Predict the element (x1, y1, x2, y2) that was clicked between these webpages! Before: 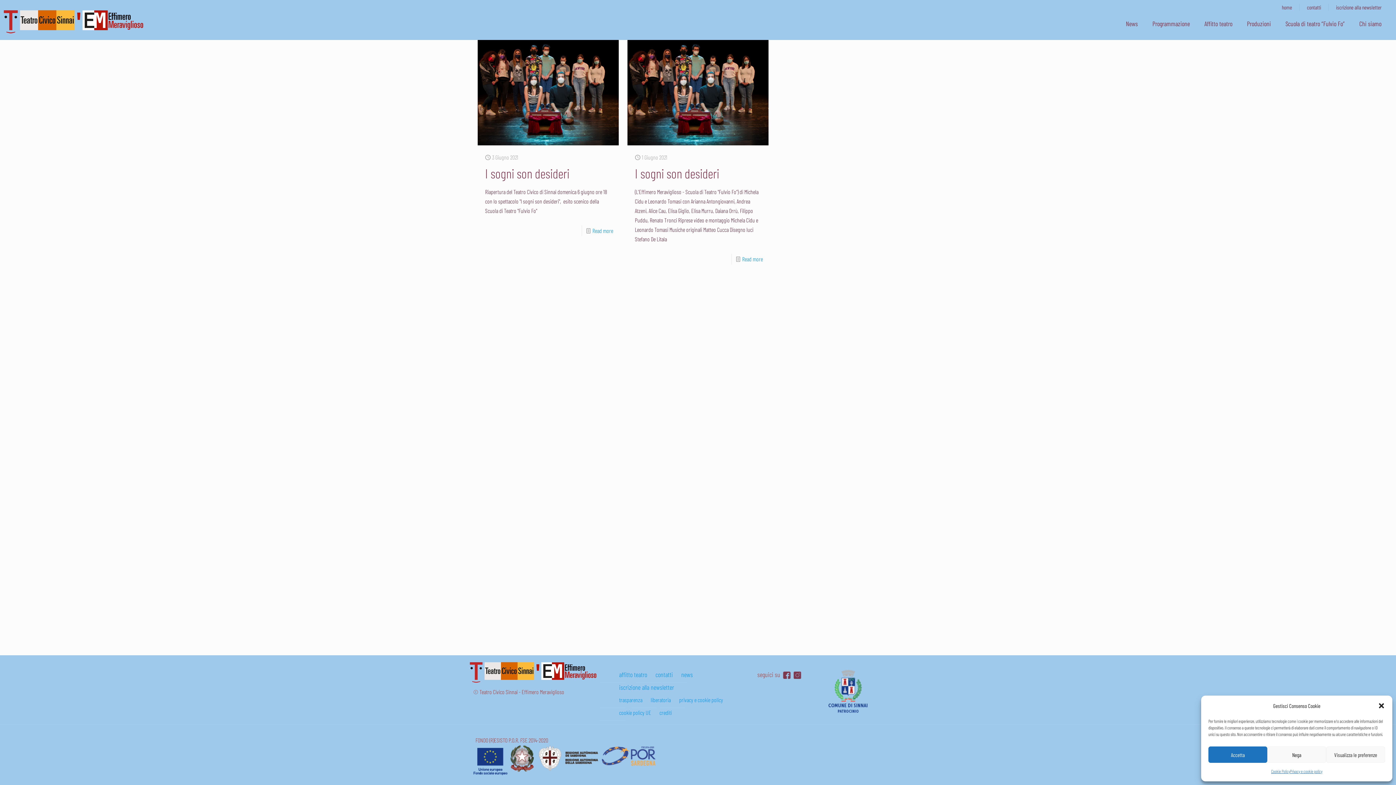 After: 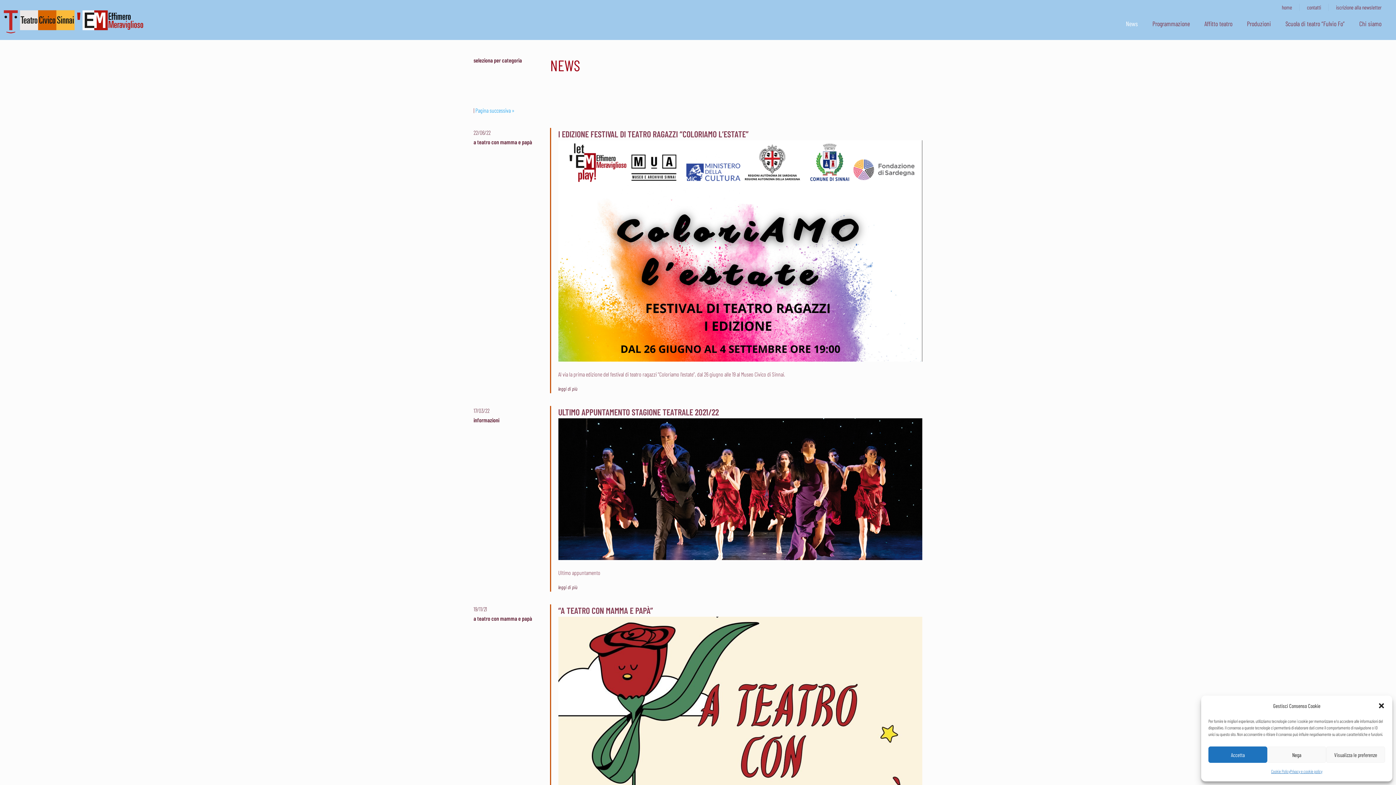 Action: label: News bbox: (1118, 14, 1145, 32)